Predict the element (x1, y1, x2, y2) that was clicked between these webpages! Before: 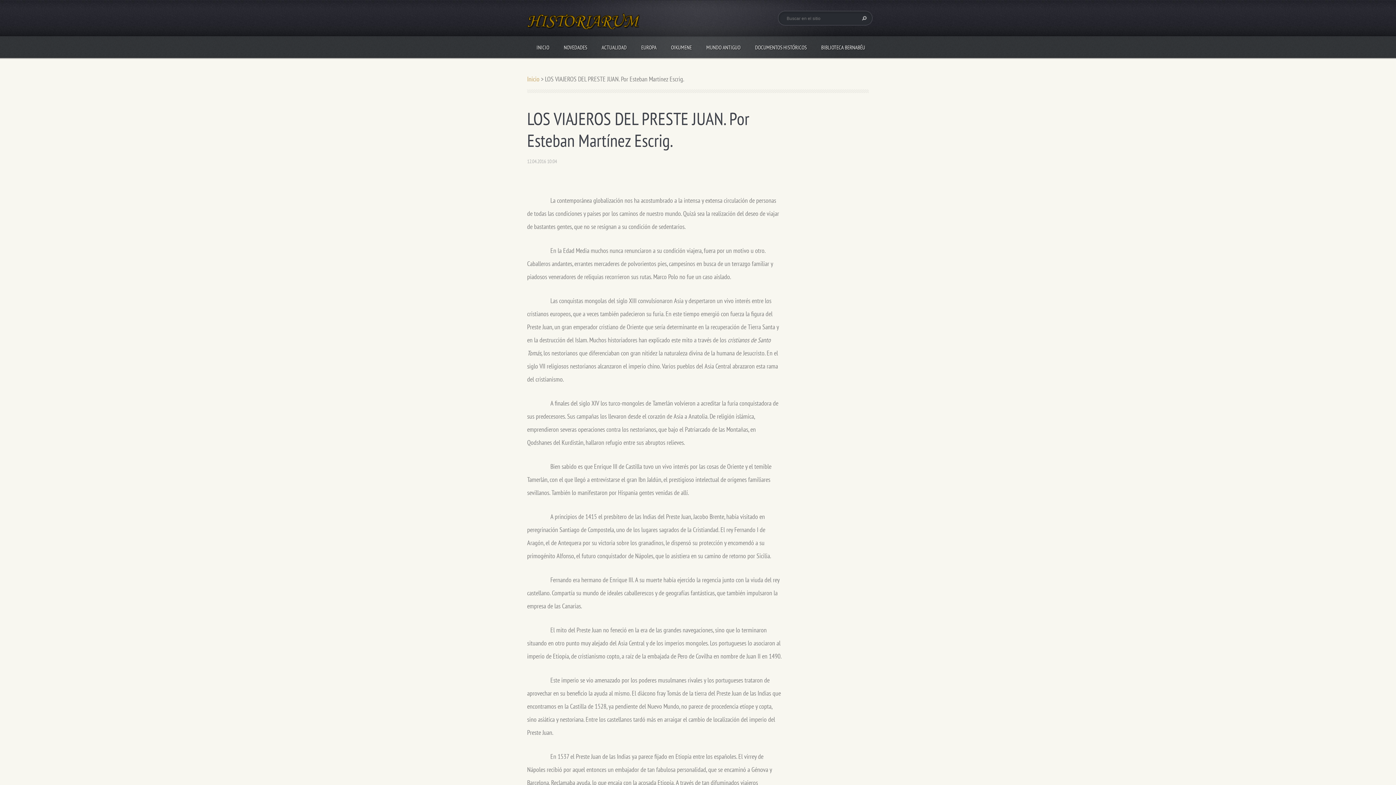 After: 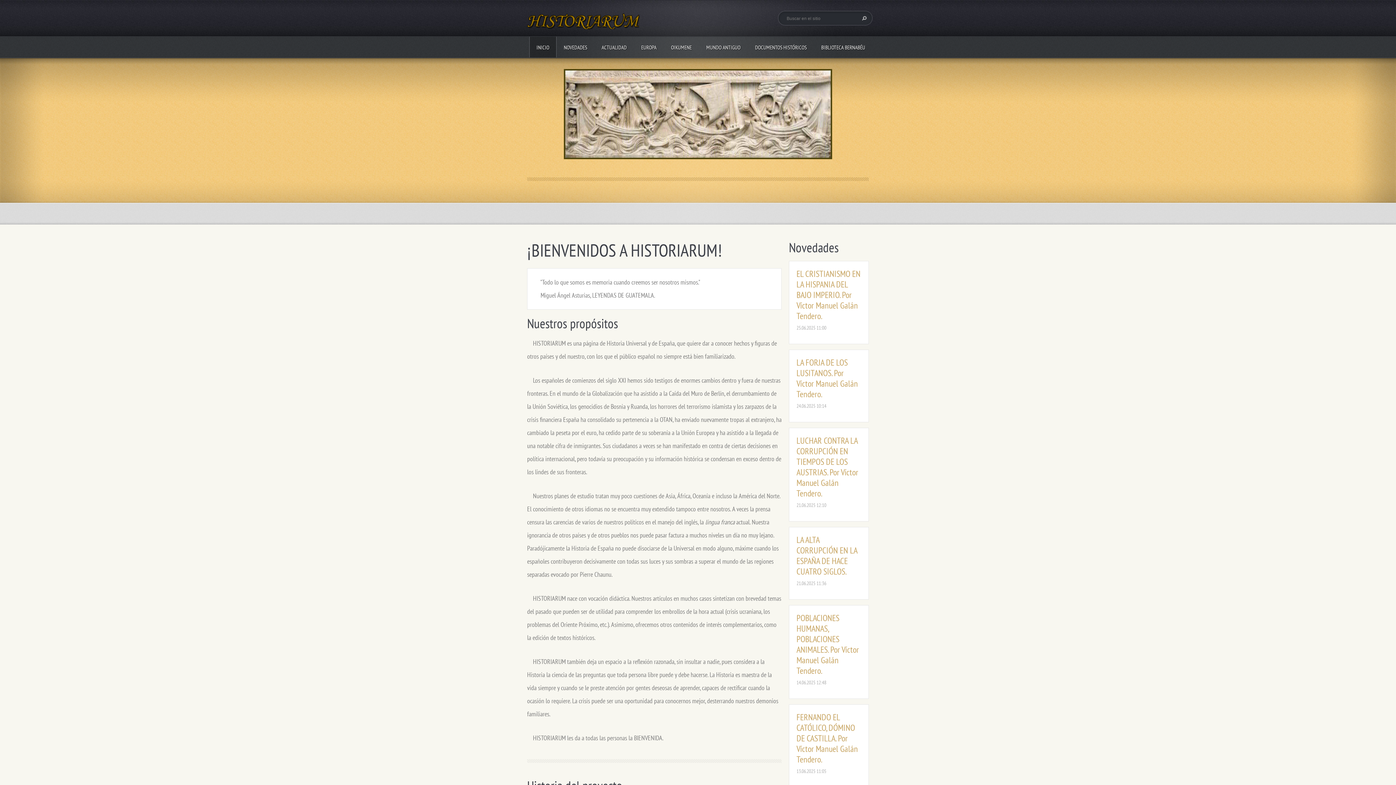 Action: bbox: (529, 36, 556, 57) label: INICIO